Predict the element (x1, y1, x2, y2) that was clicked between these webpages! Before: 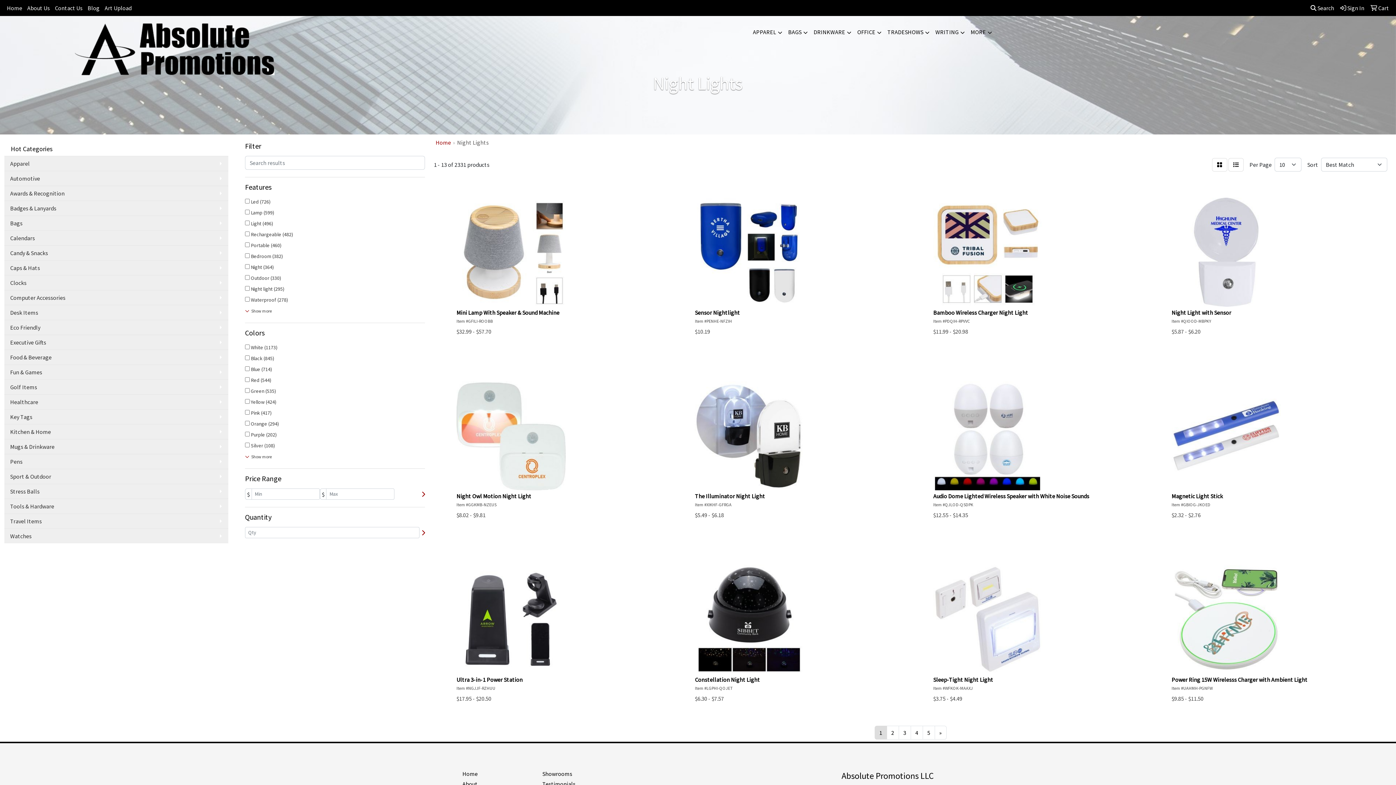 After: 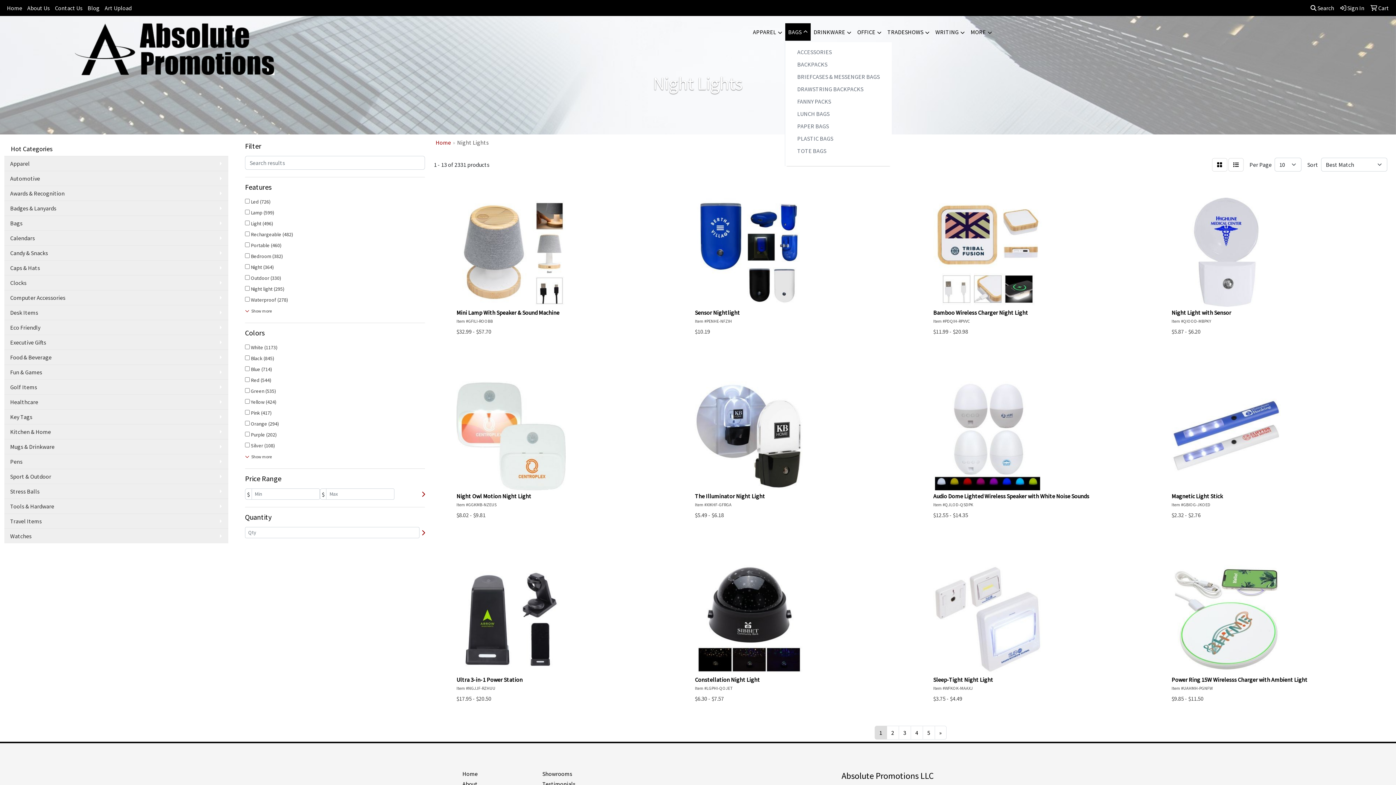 Action: label: BAGS bbox: (785, 23, 810, 41)